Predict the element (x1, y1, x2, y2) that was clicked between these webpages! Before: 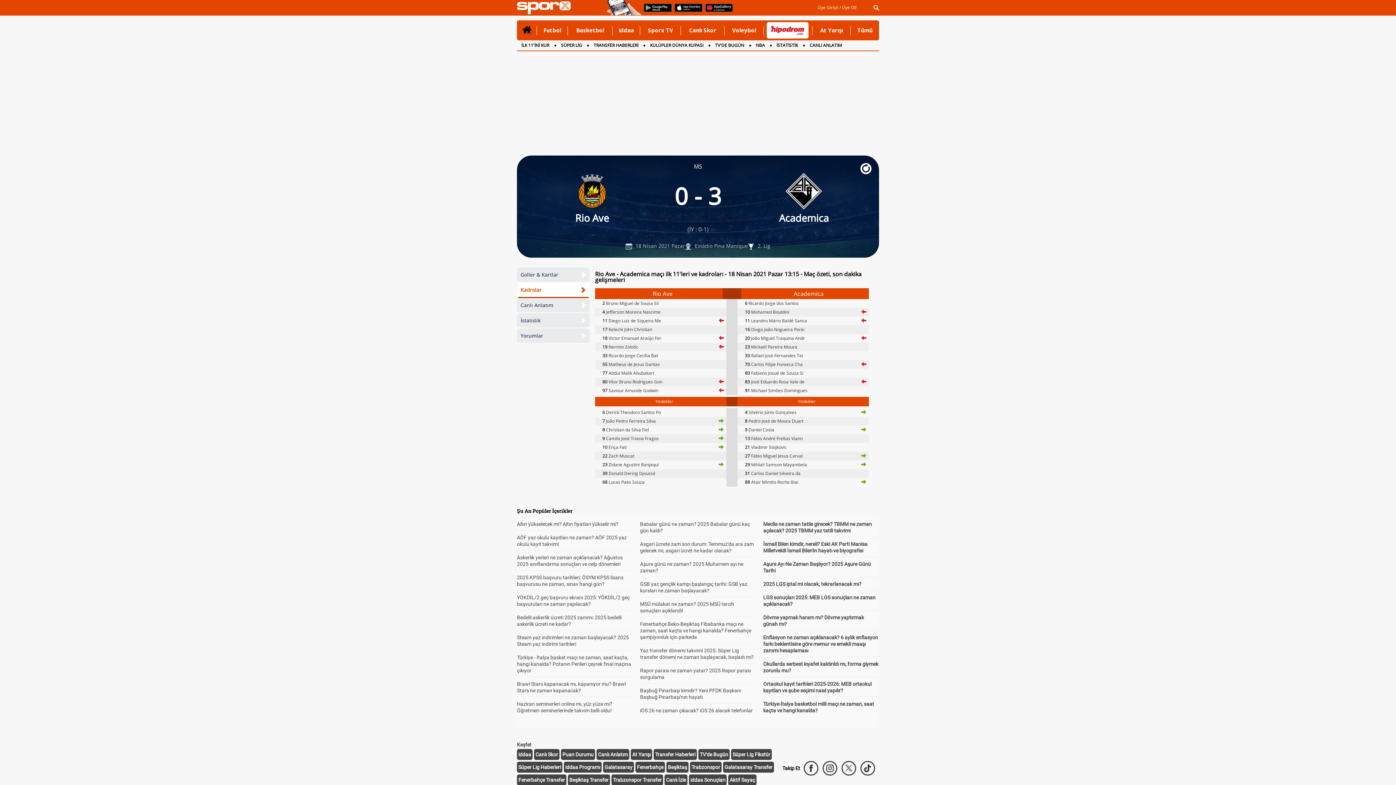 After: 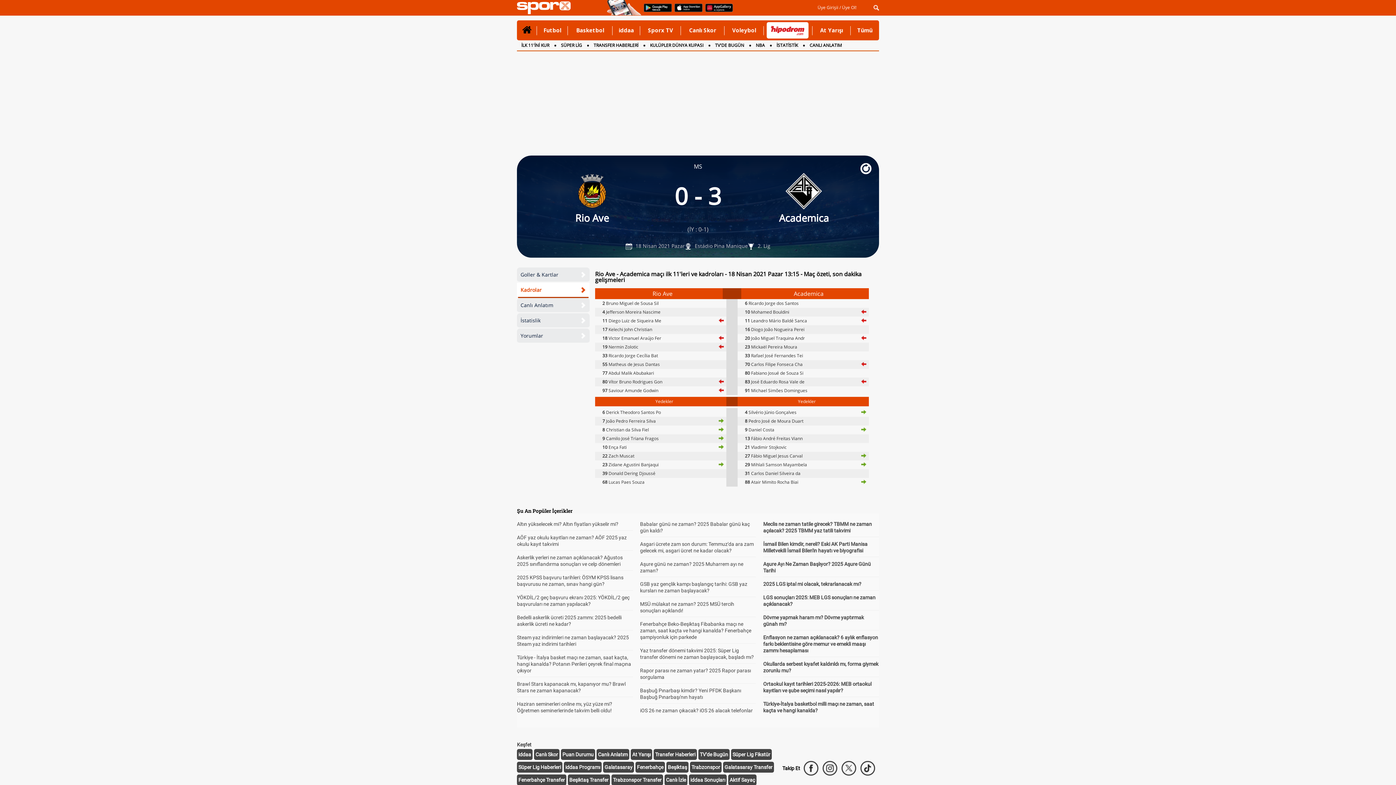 Action: bbox: (860, 760, 876, 776)